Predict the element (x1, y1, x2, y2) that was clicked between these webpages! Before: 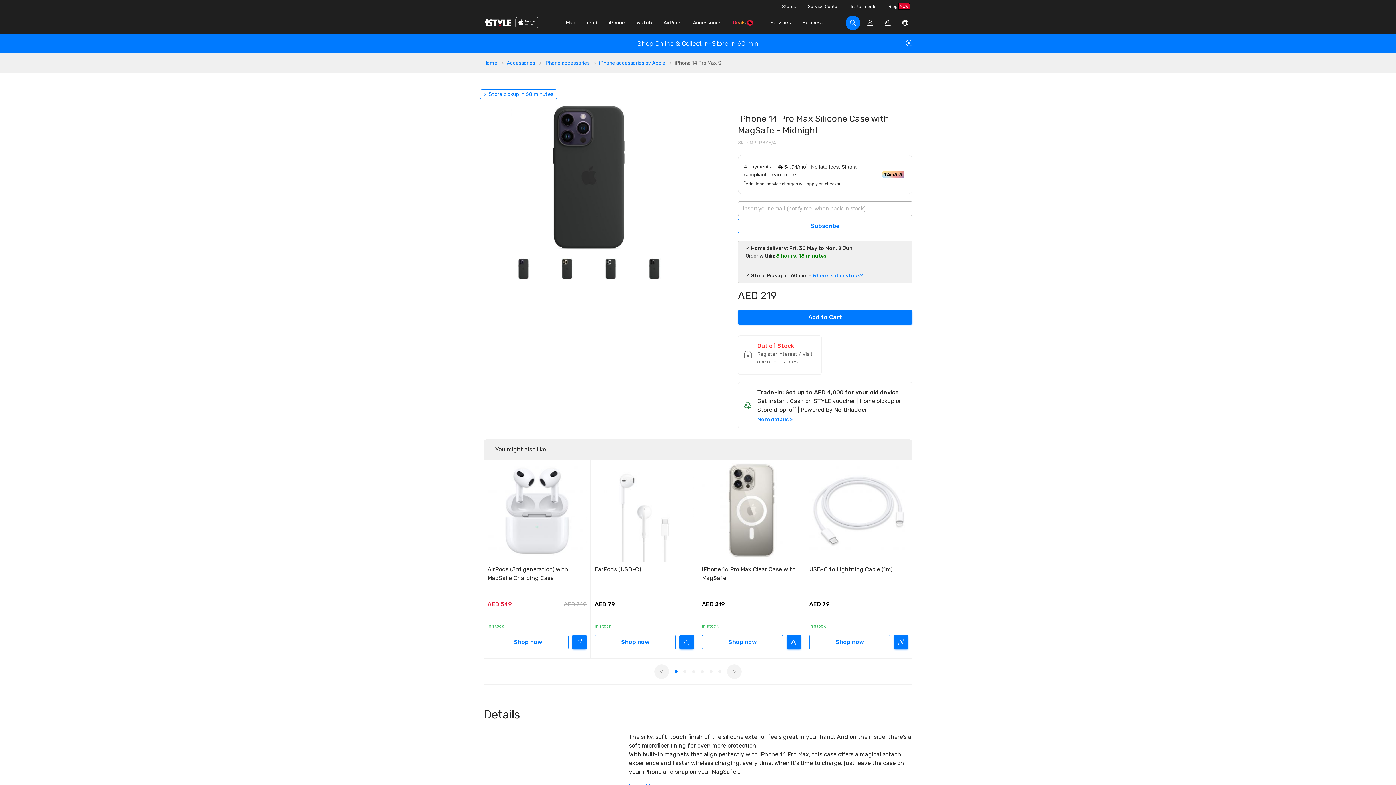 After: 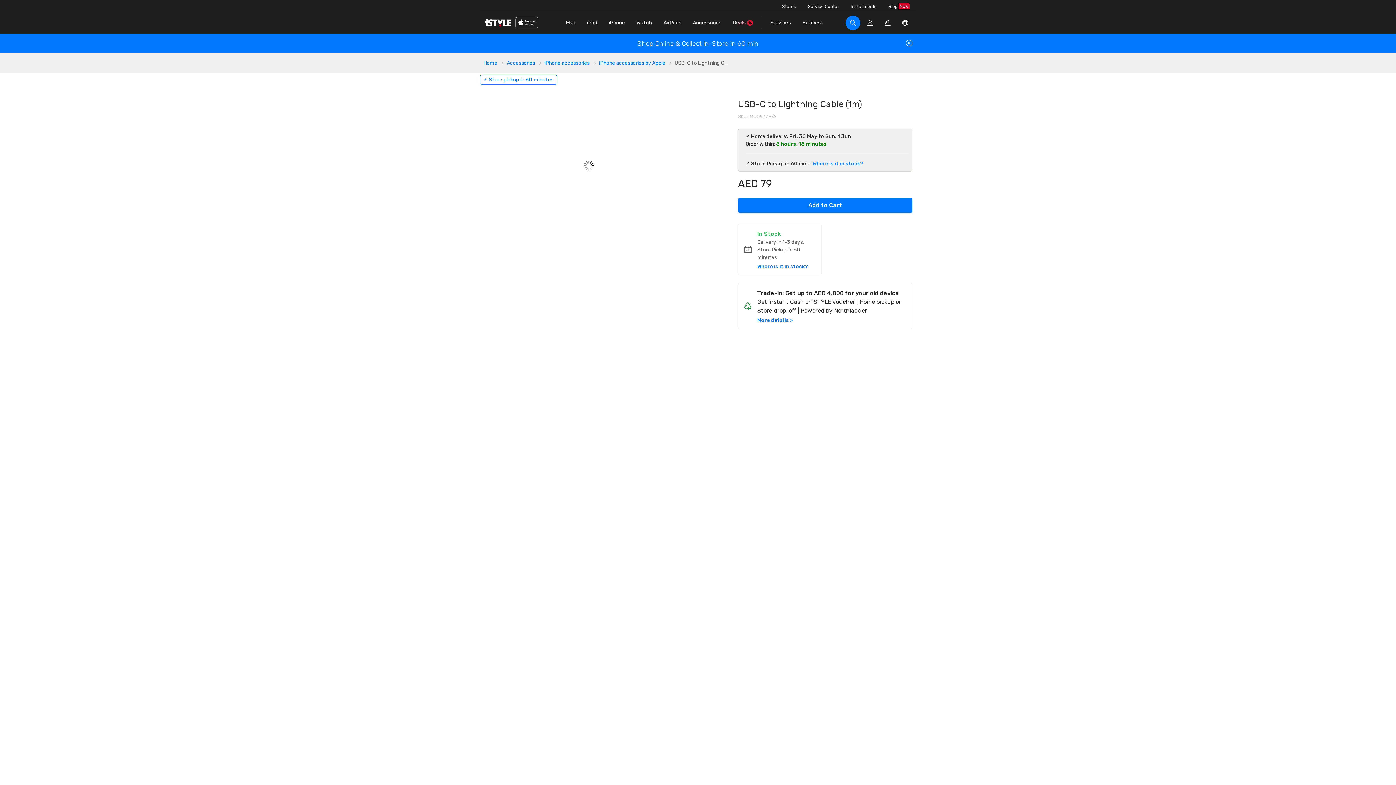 Action: bbox: (809, 635, 890, 649) label: Shop now